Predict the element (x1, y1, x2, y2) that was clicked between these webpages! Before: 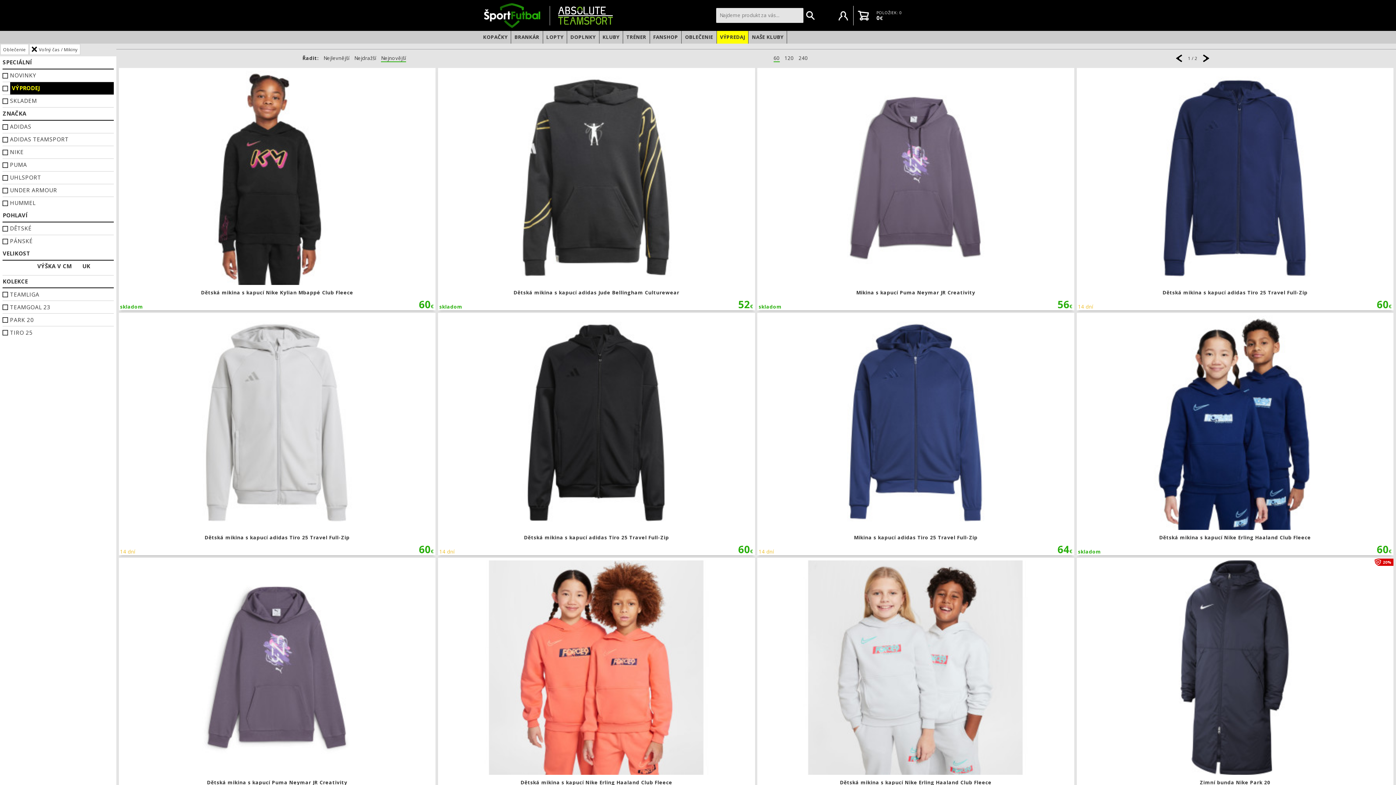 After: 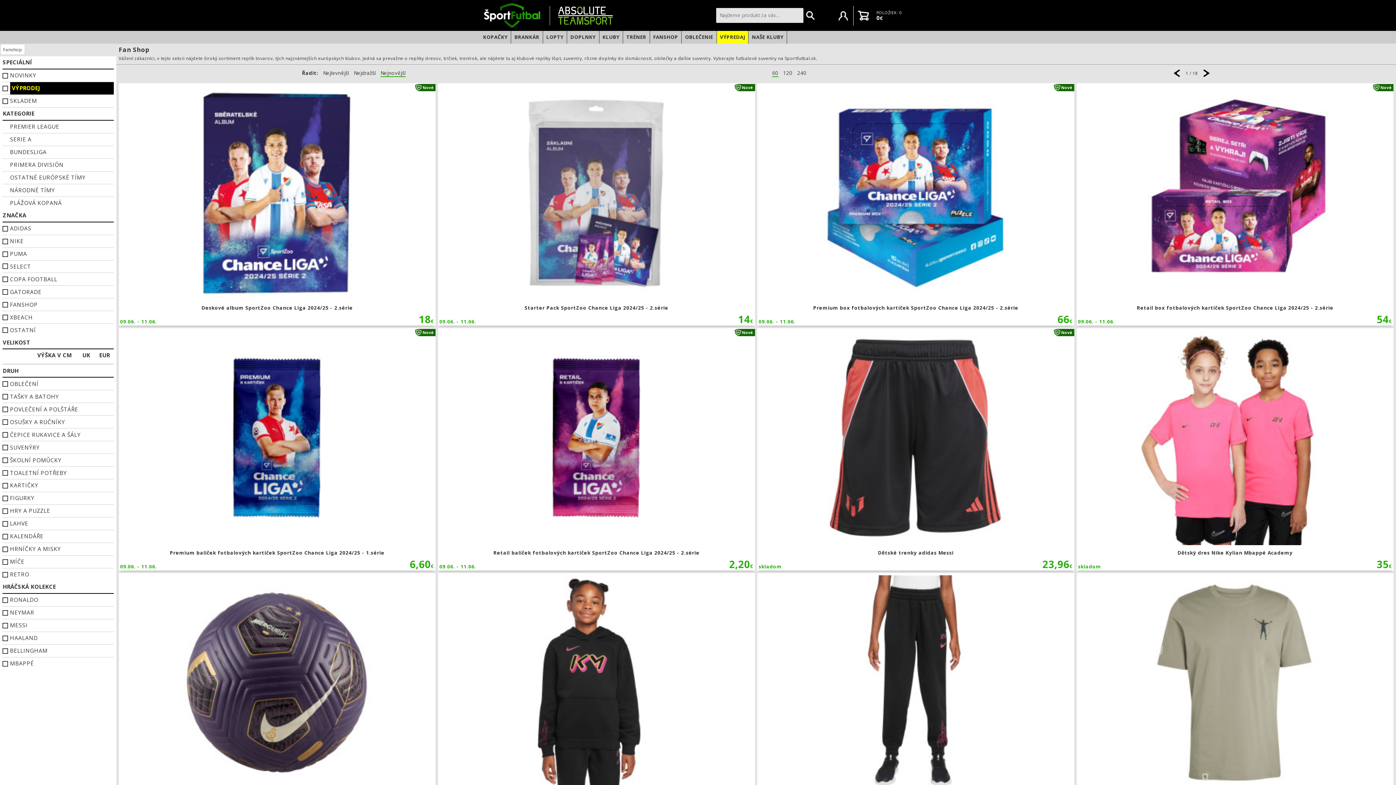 Action: bbox: (650, 30, 681, 43) label: FANSHOP